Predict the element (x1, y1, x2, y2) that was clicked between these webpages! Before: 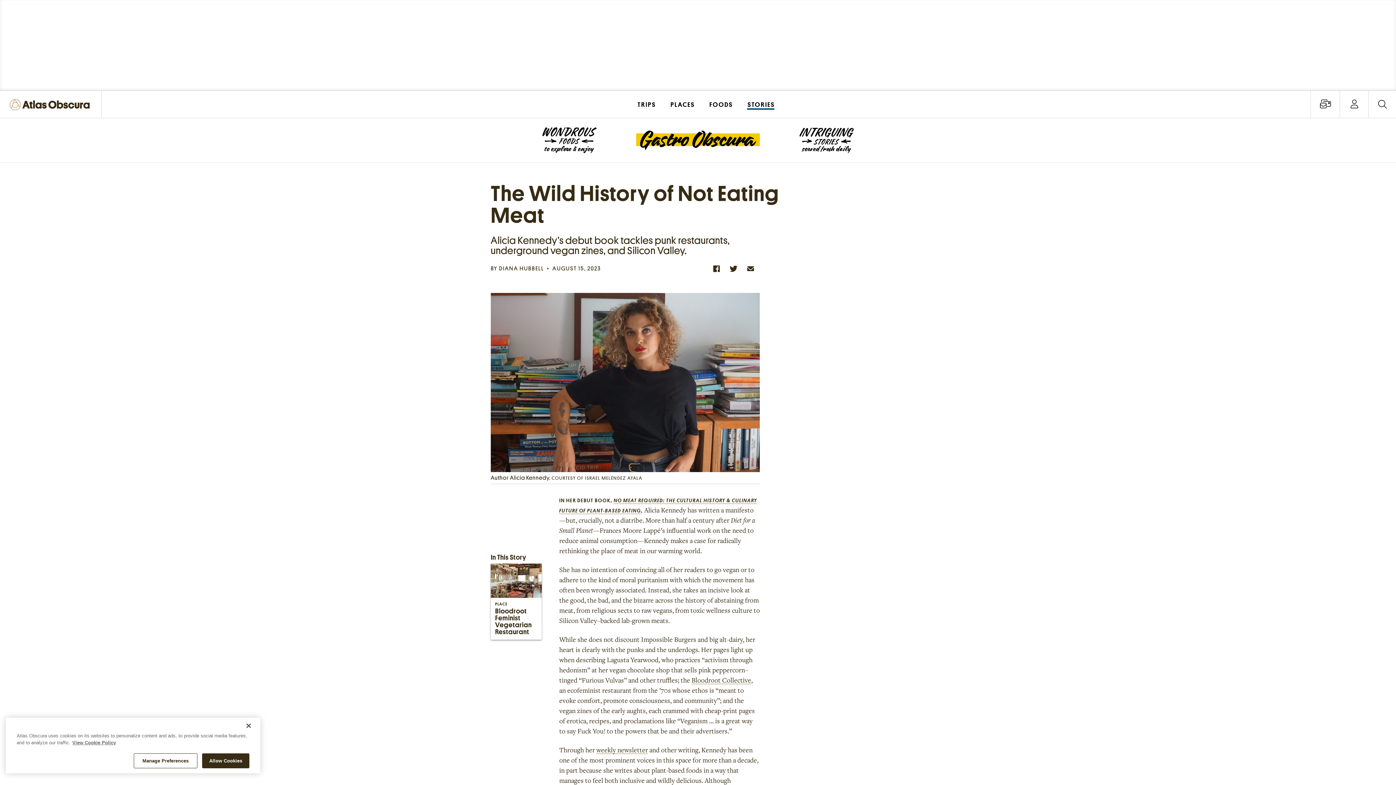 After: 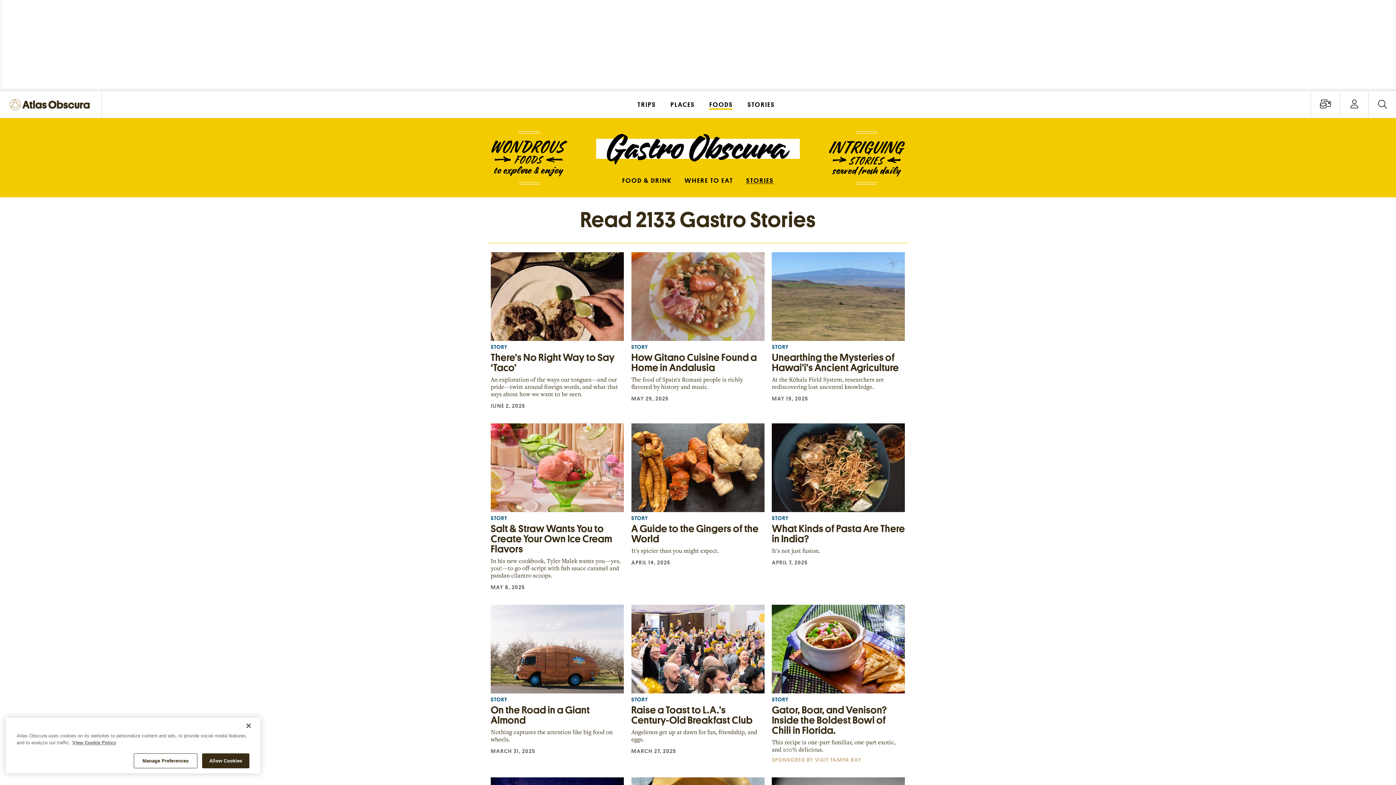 Action: bbox: (799, 127, 854, 153)